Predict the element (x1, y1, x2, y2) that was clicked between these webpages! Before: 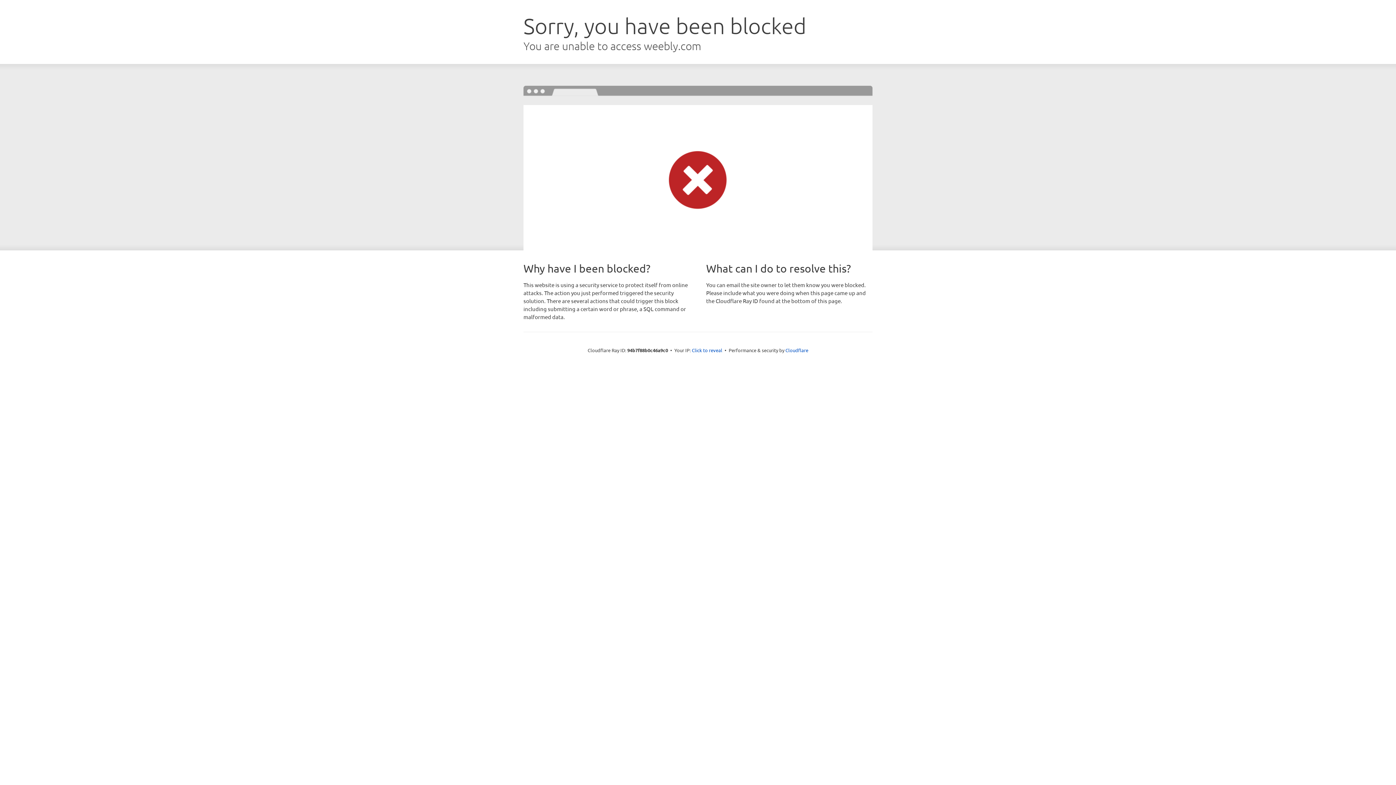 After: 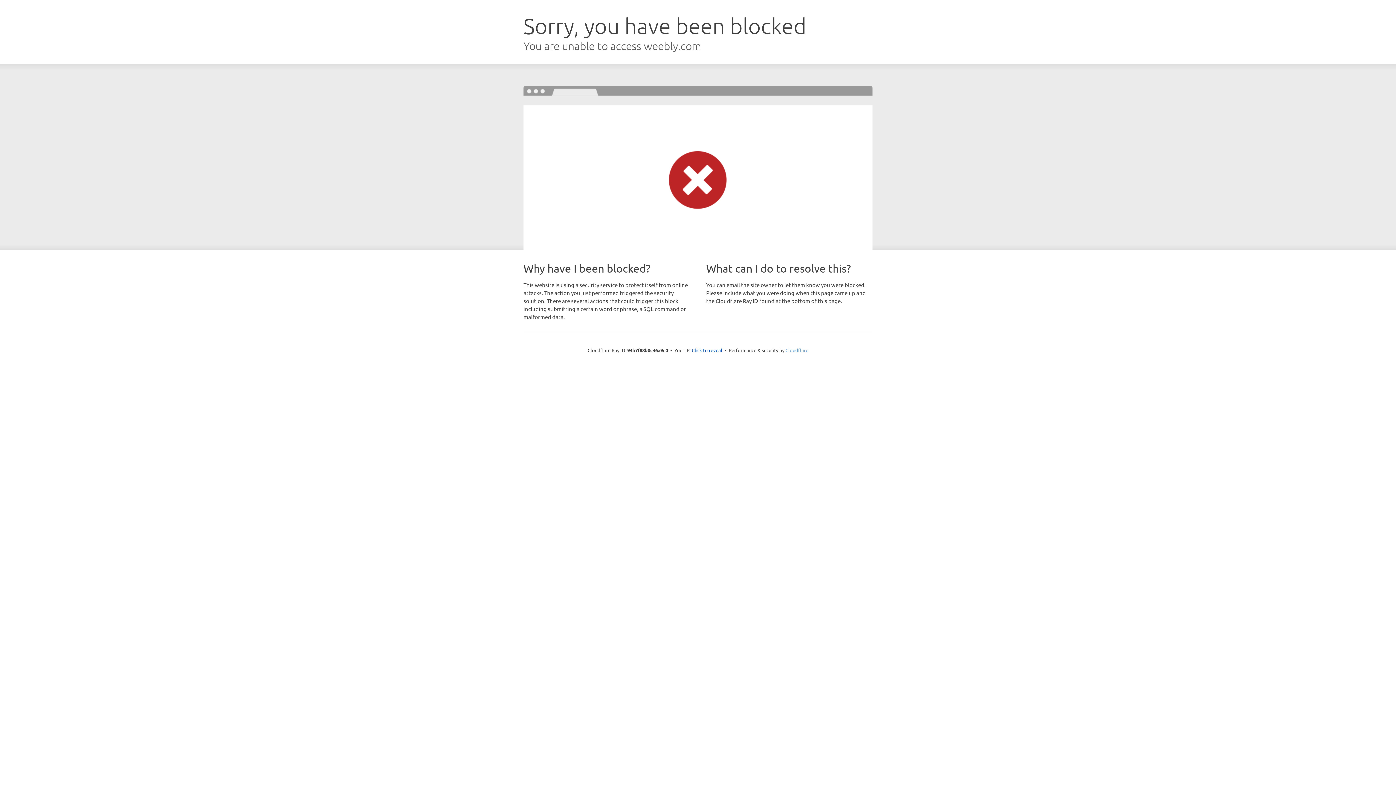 Action: bbox: (785, 347, 808, 353) label: Cloudflare